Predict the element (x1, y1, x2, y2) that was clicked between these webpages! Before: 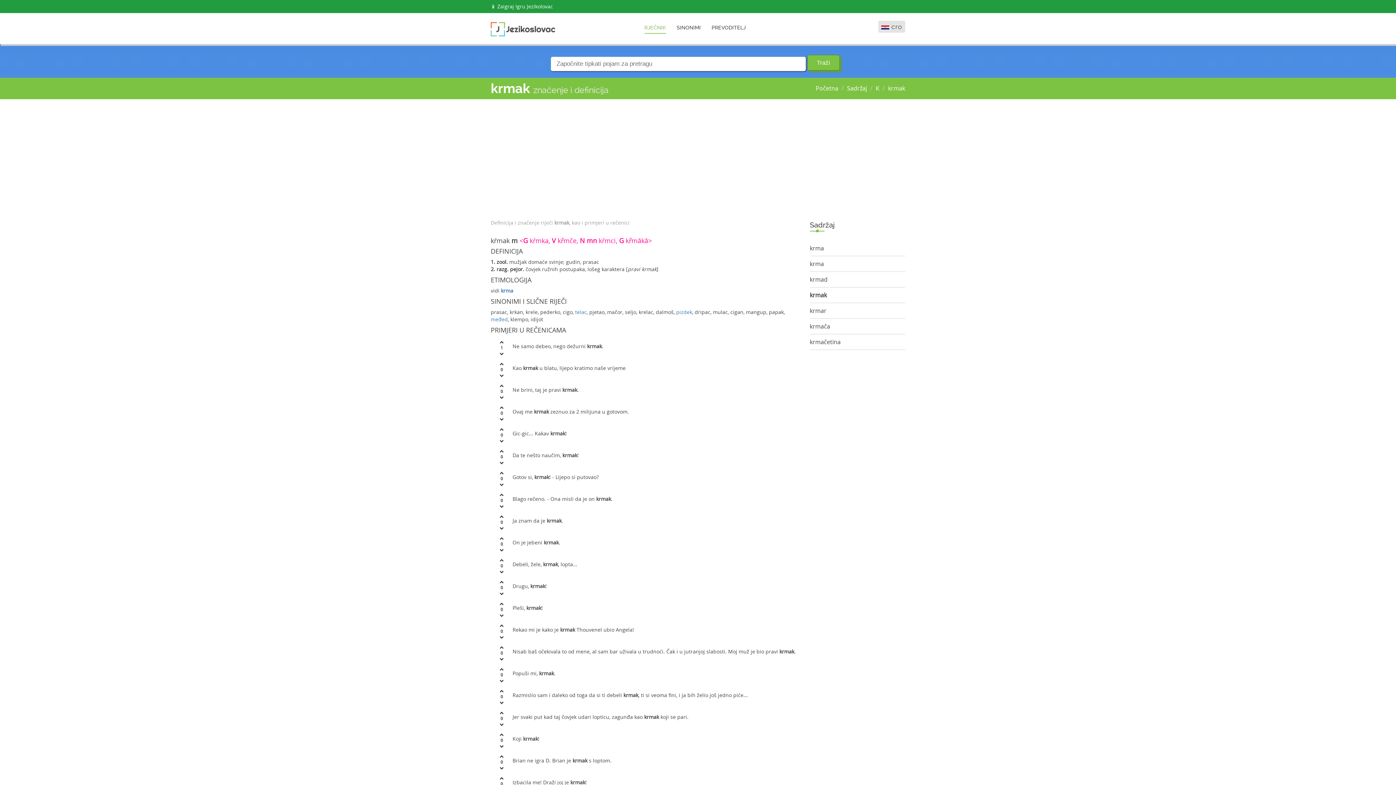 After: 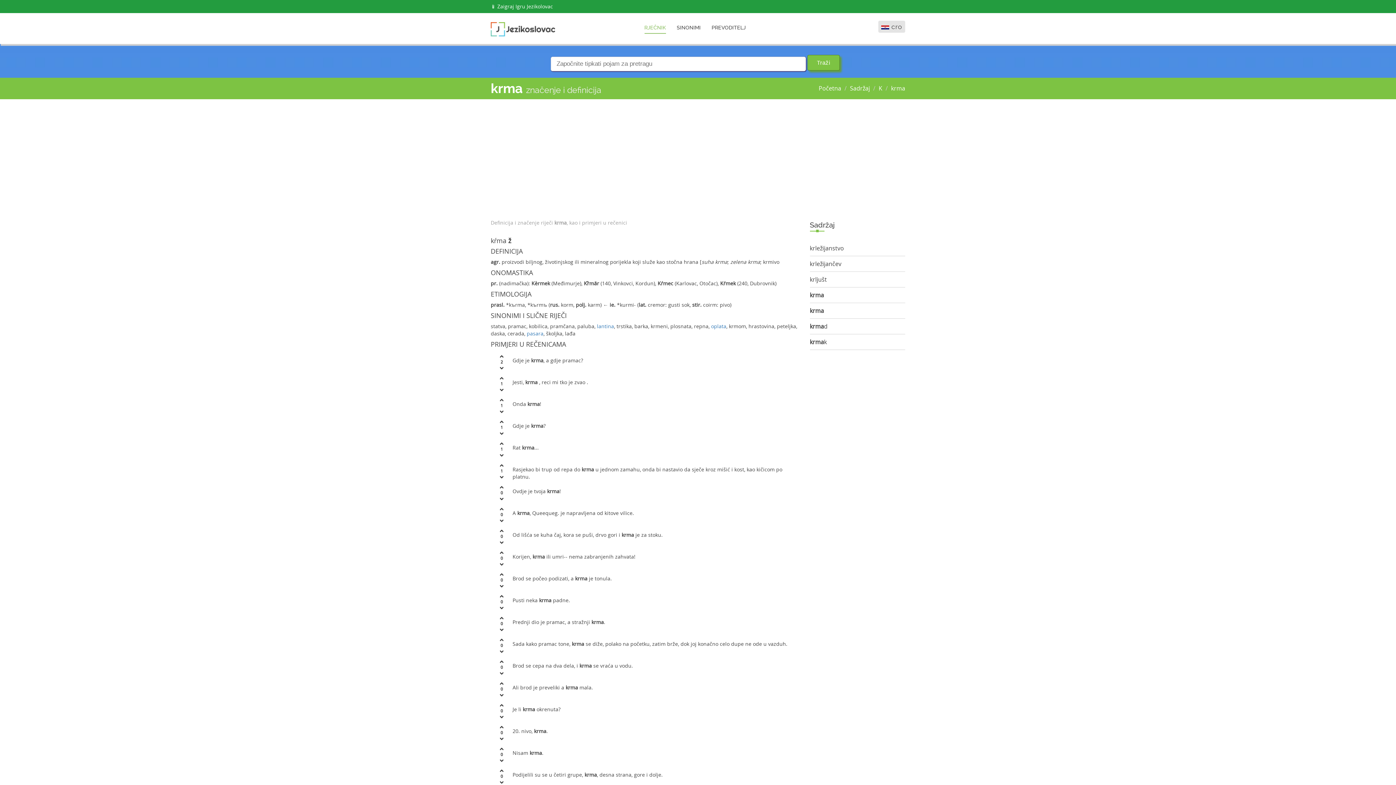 Action: label: krma bbox: (810, 244, 824, 252)